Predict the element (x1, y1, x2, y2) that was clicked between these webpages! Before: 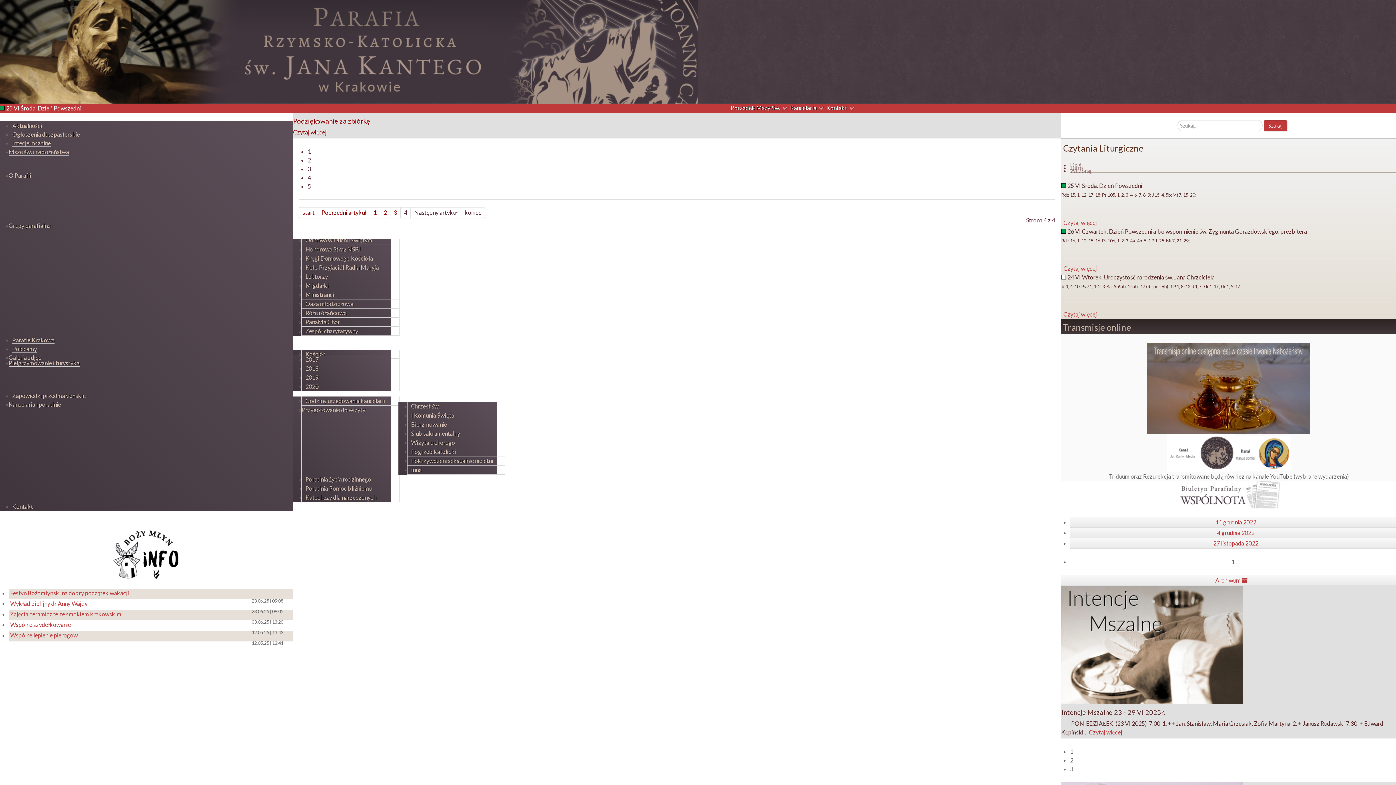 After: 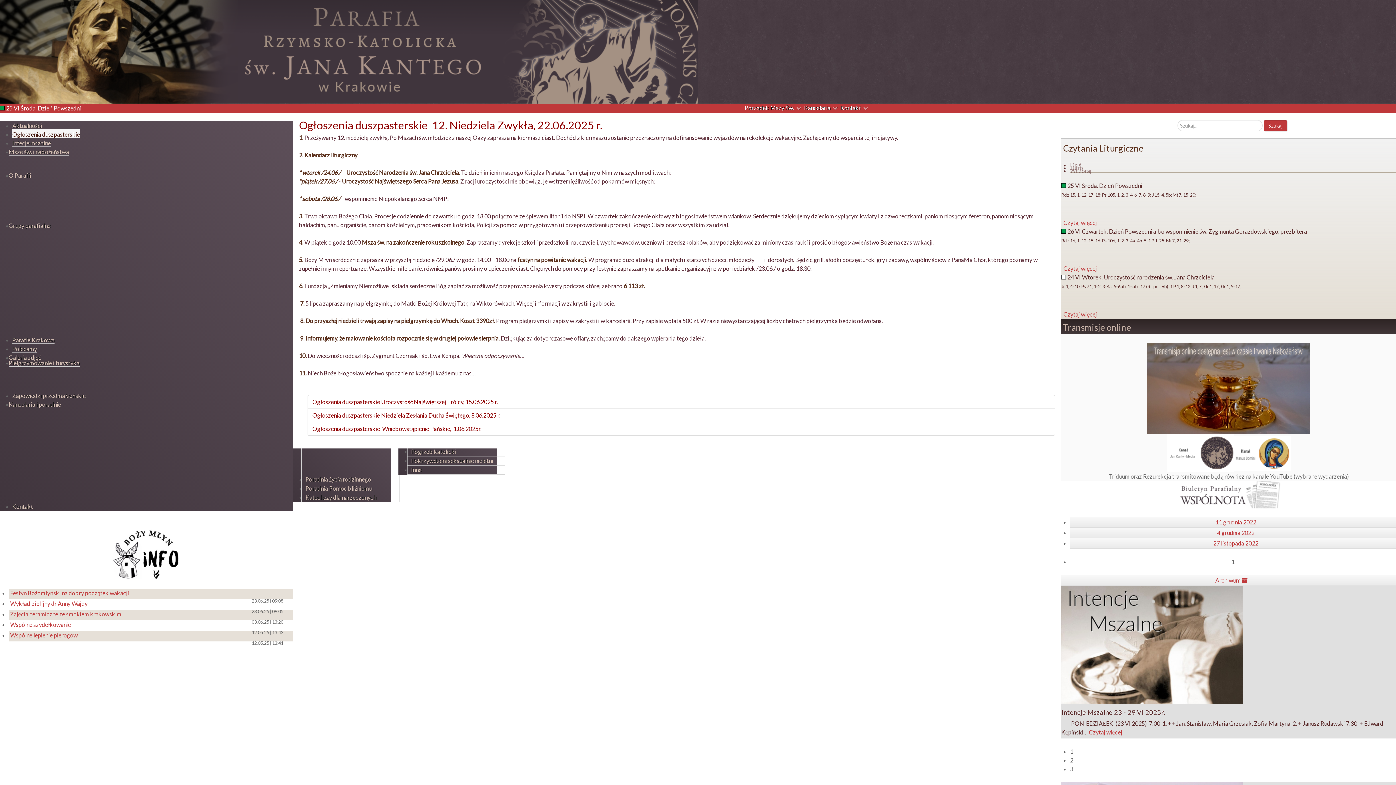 Action: label: Ogłoszenia duszpasterskie bbox: (12, 129, 80, 138)